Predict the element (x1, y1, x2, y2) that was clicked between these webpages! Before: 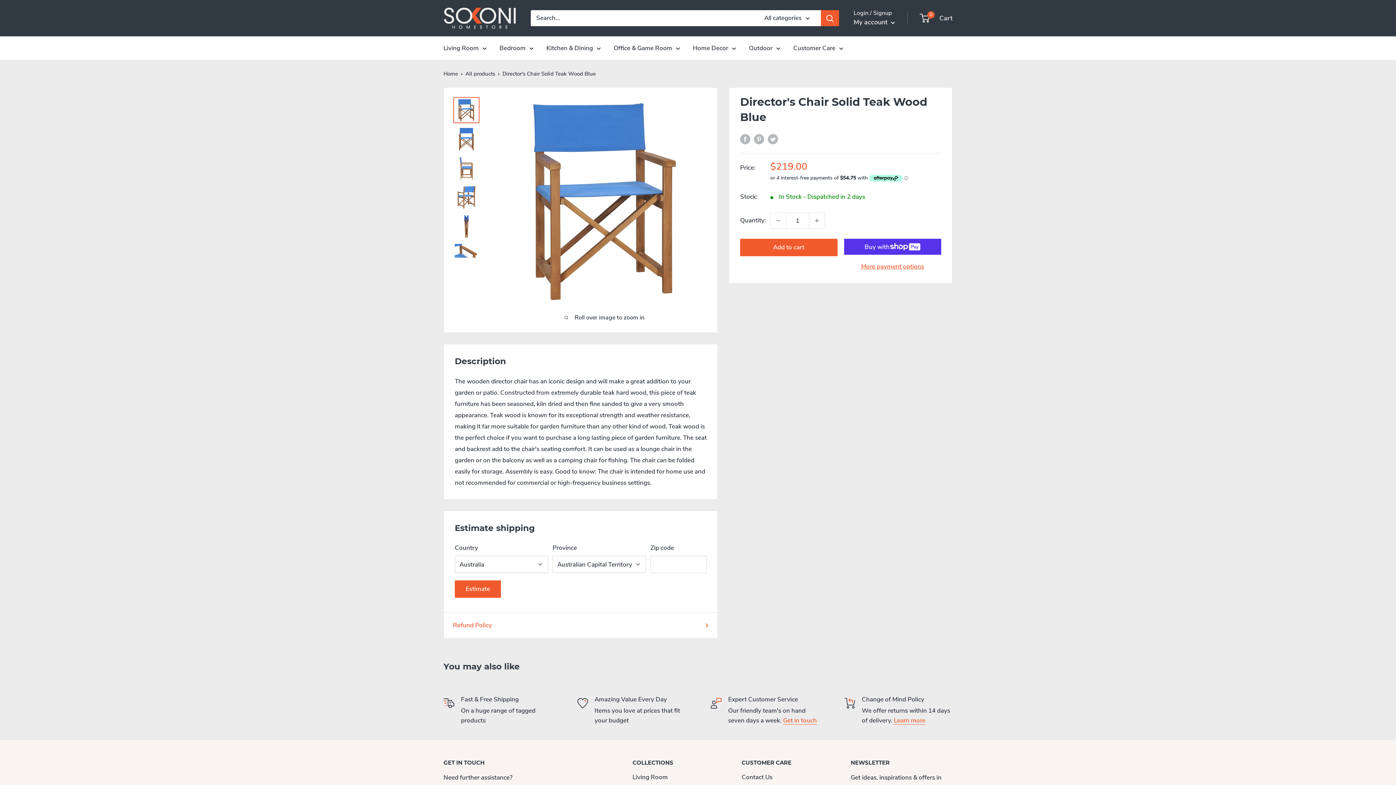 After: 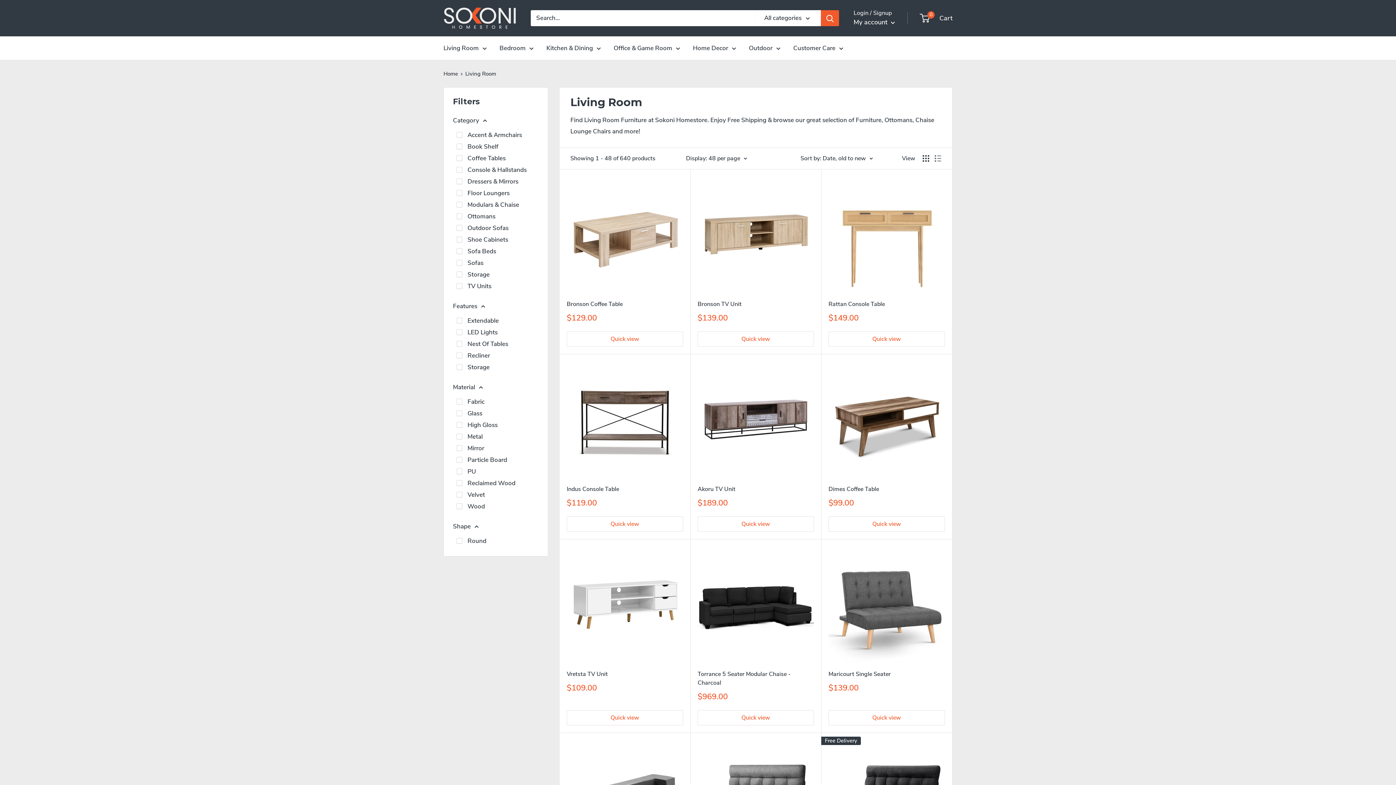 Action: bbox: (443, 42, 486, 53) label: Living Room